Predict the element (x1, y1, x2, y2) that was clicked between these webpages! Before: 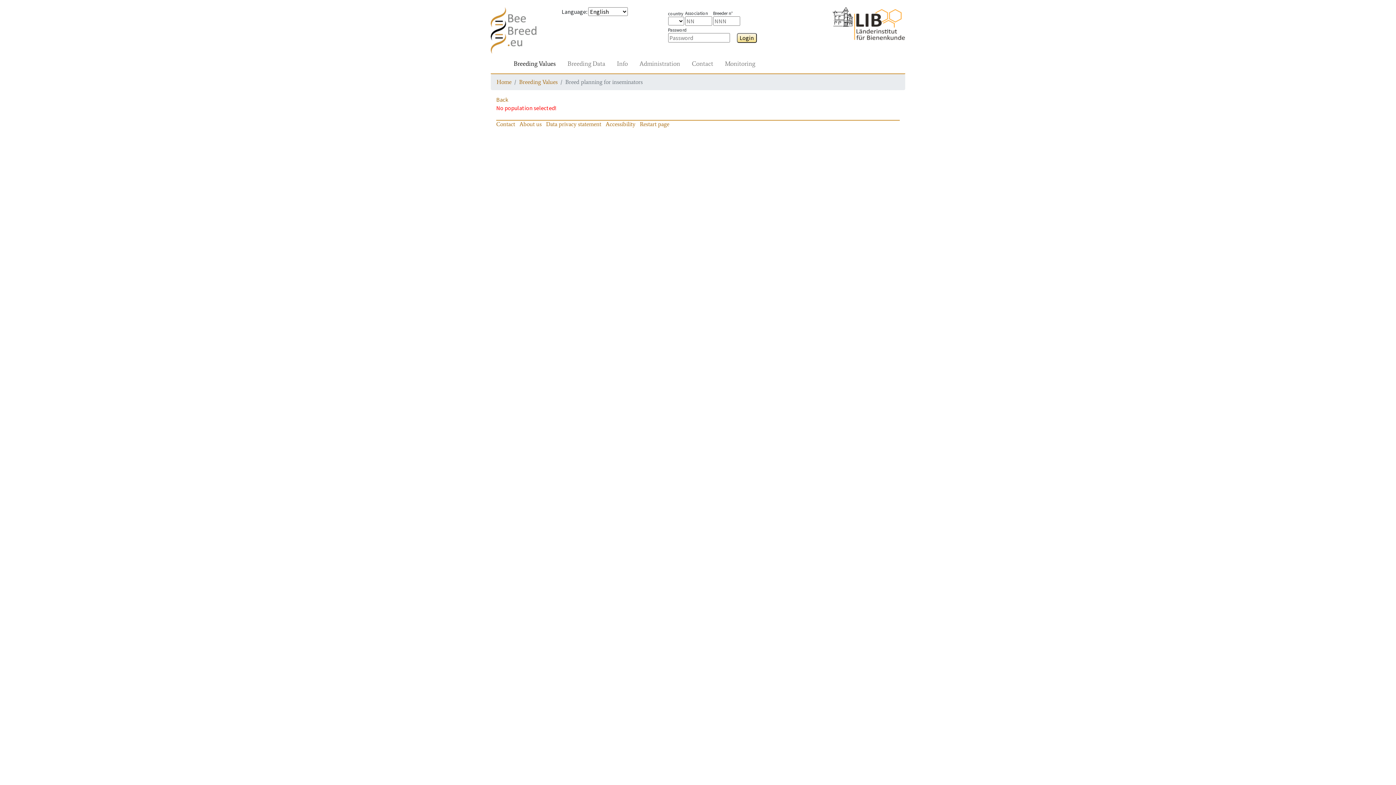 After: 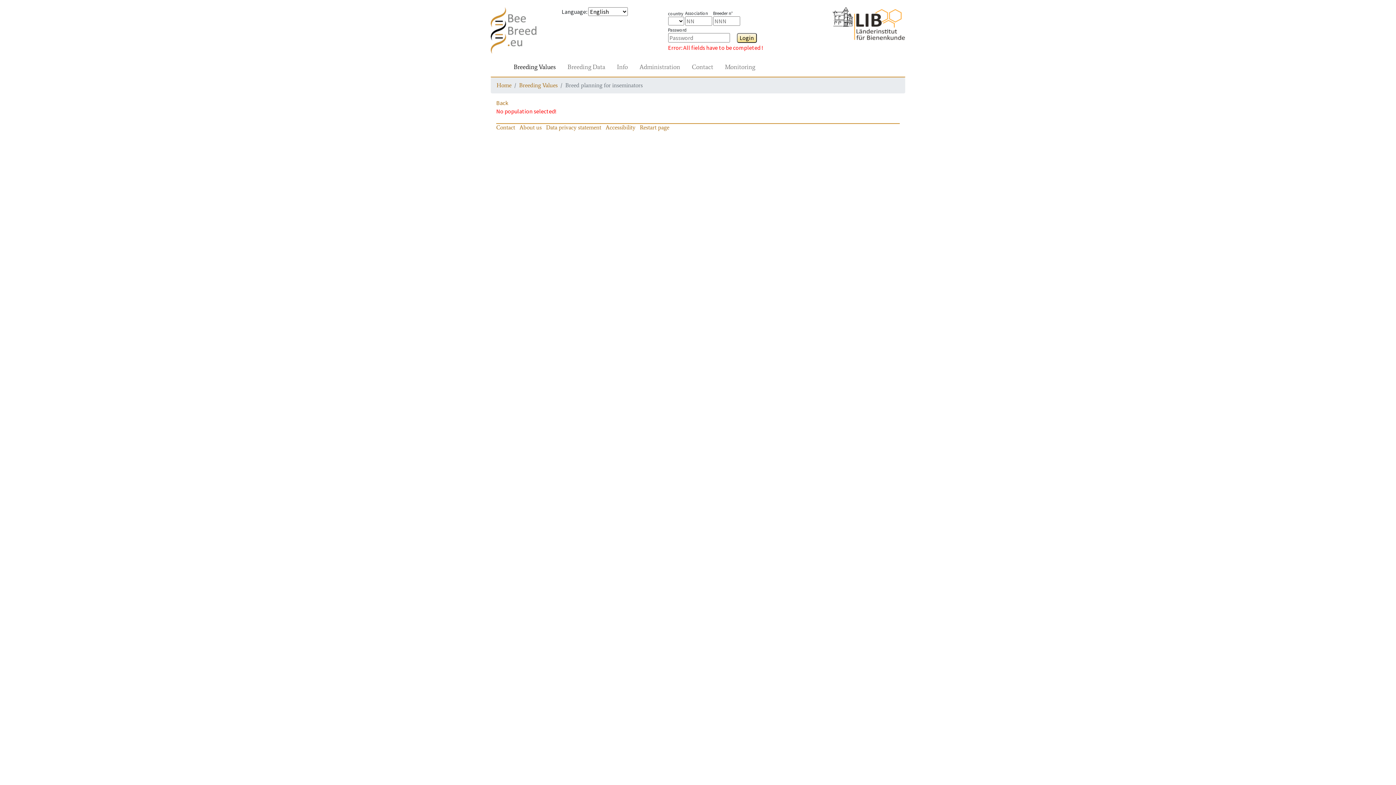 Action: bbox: (736, 33, 756, 42) label: Login